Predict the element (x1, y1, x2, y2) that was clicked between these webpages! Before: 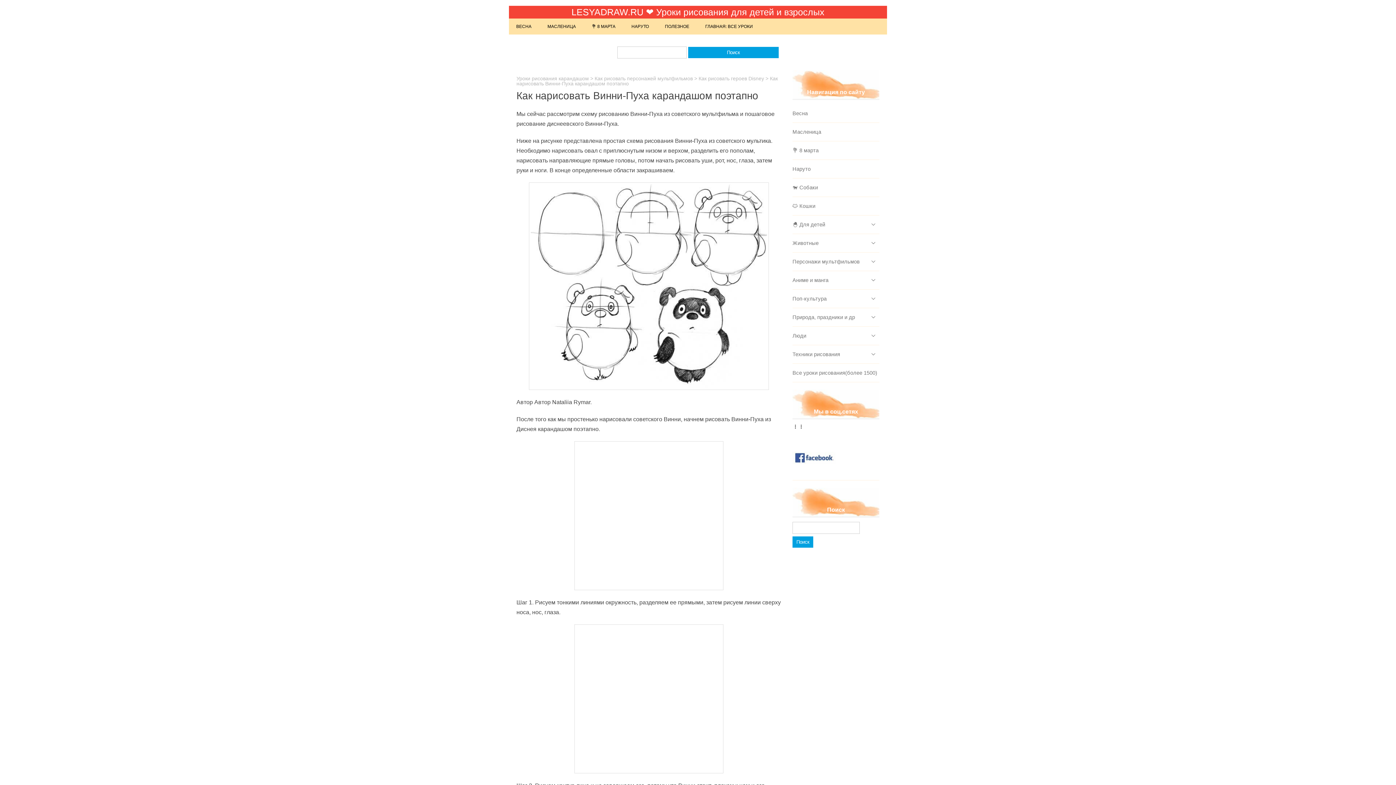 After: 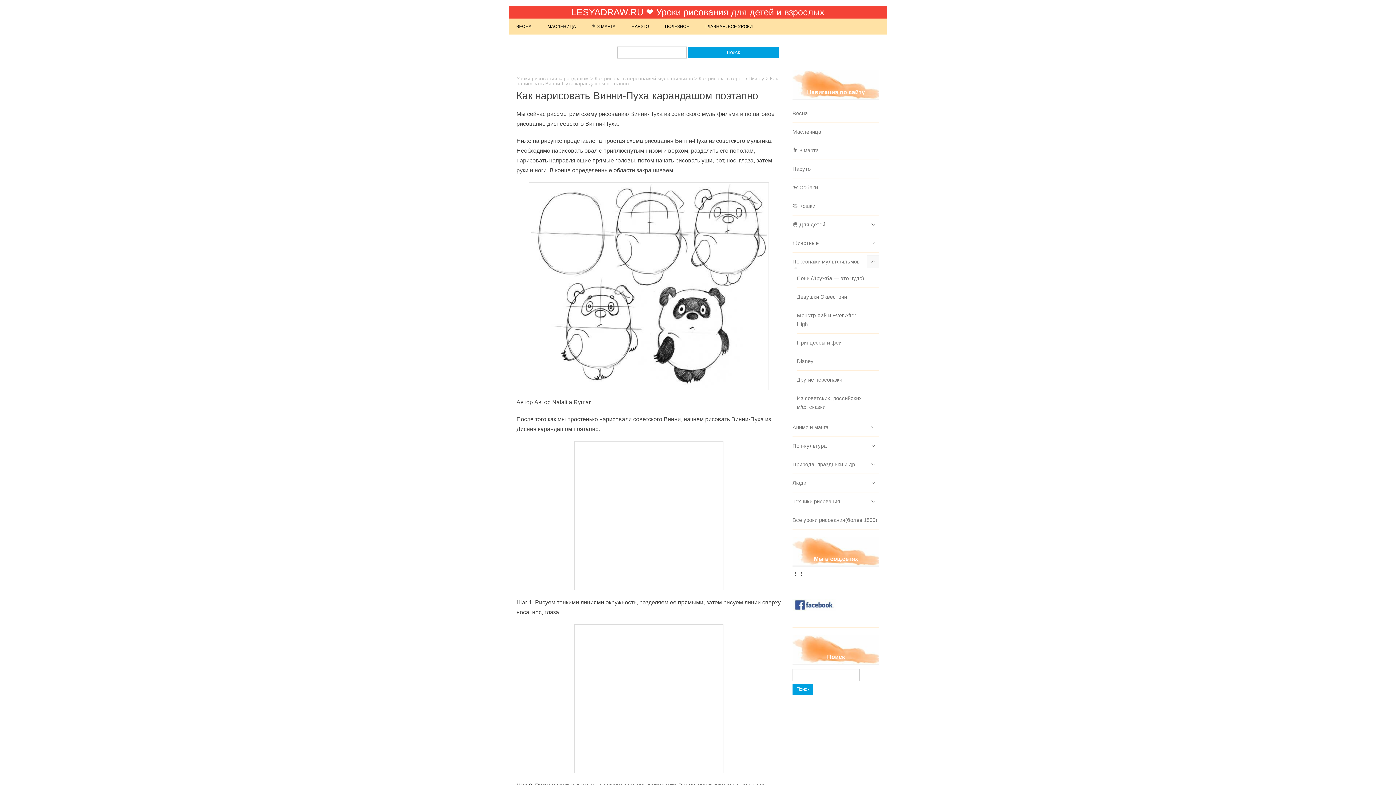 Action: bbox: (867, 255, 879, 267)